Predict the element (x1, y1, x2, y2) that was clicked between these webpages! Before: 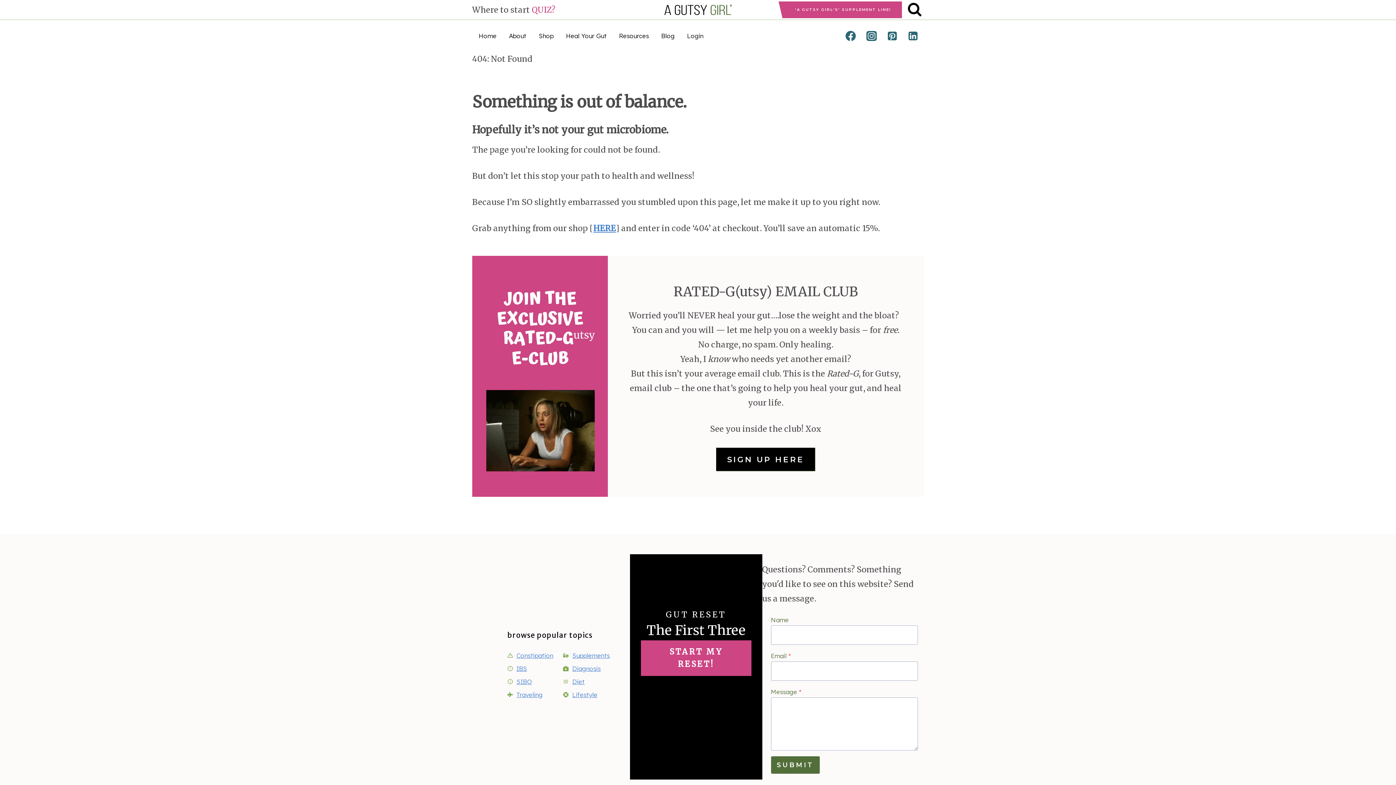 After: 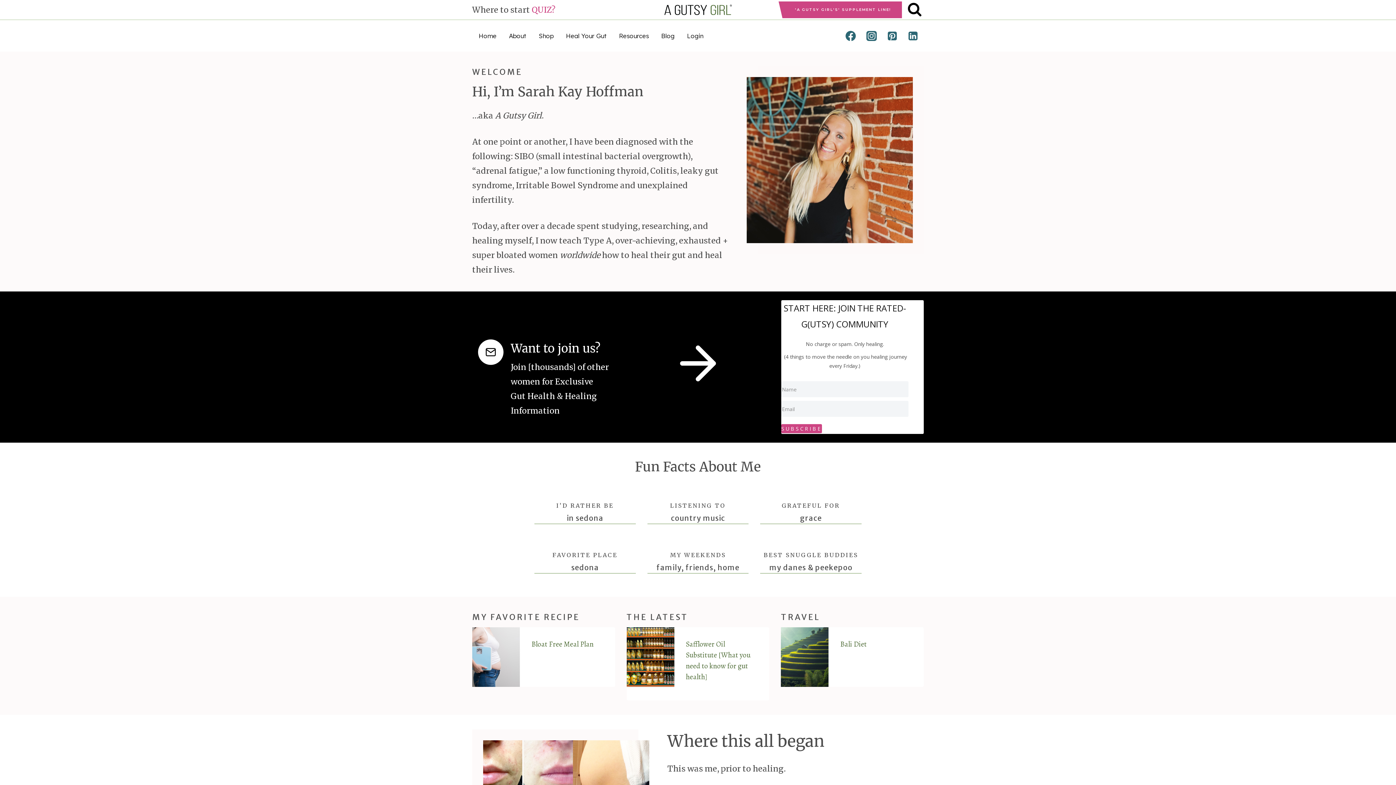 Action: label: About bbox: (502, 26, 532, 45)